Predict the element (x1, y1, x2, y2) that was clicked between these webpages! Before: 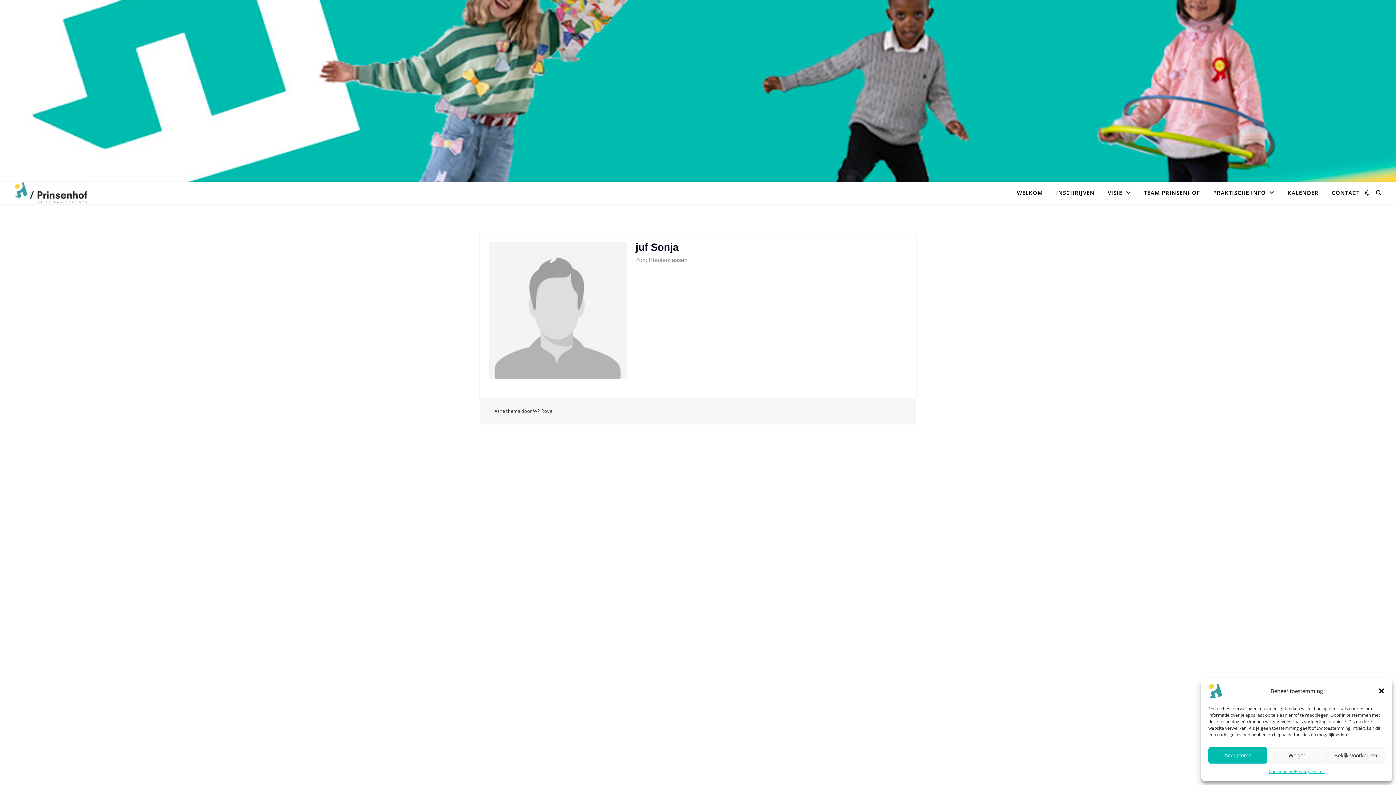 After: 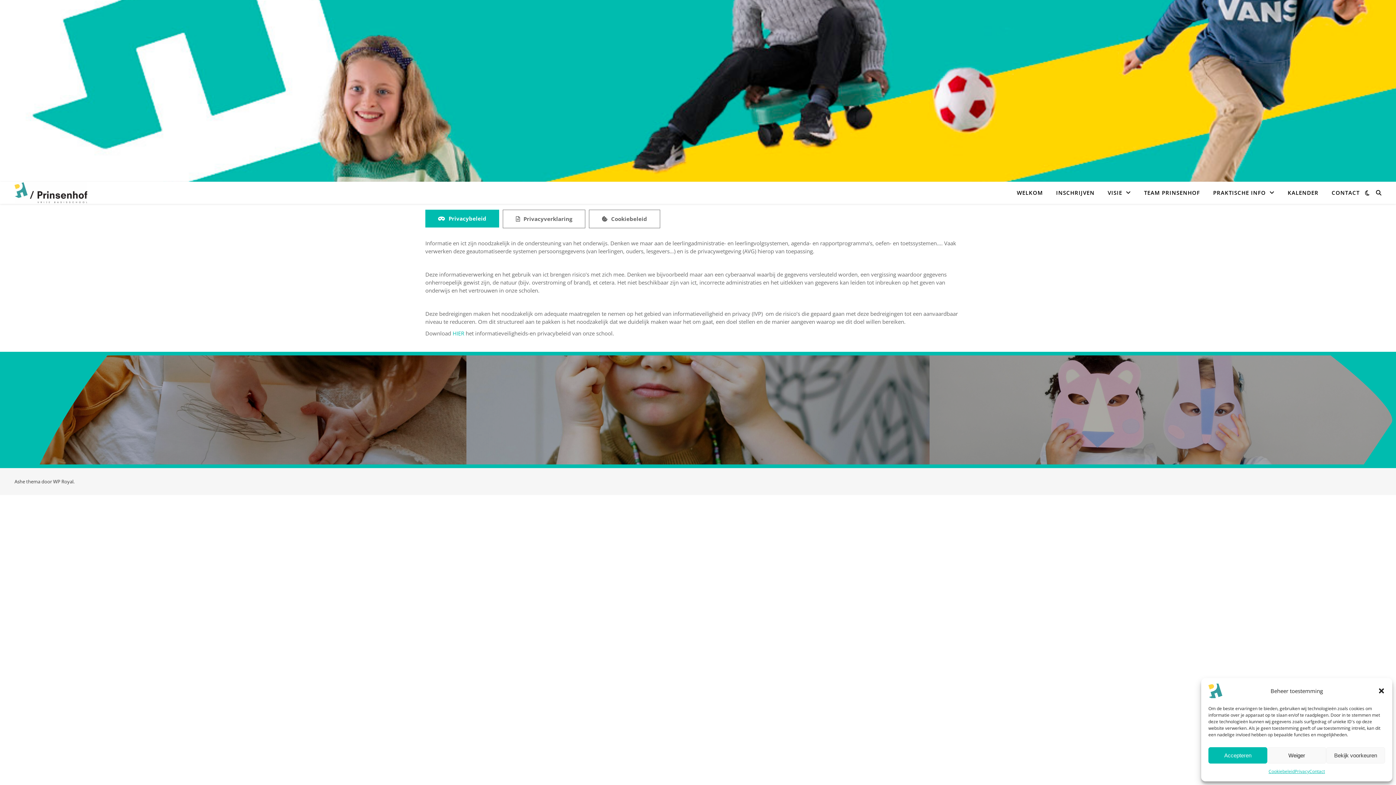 Action: label: Privacy bbox: (1295, 767, 1309, 776)